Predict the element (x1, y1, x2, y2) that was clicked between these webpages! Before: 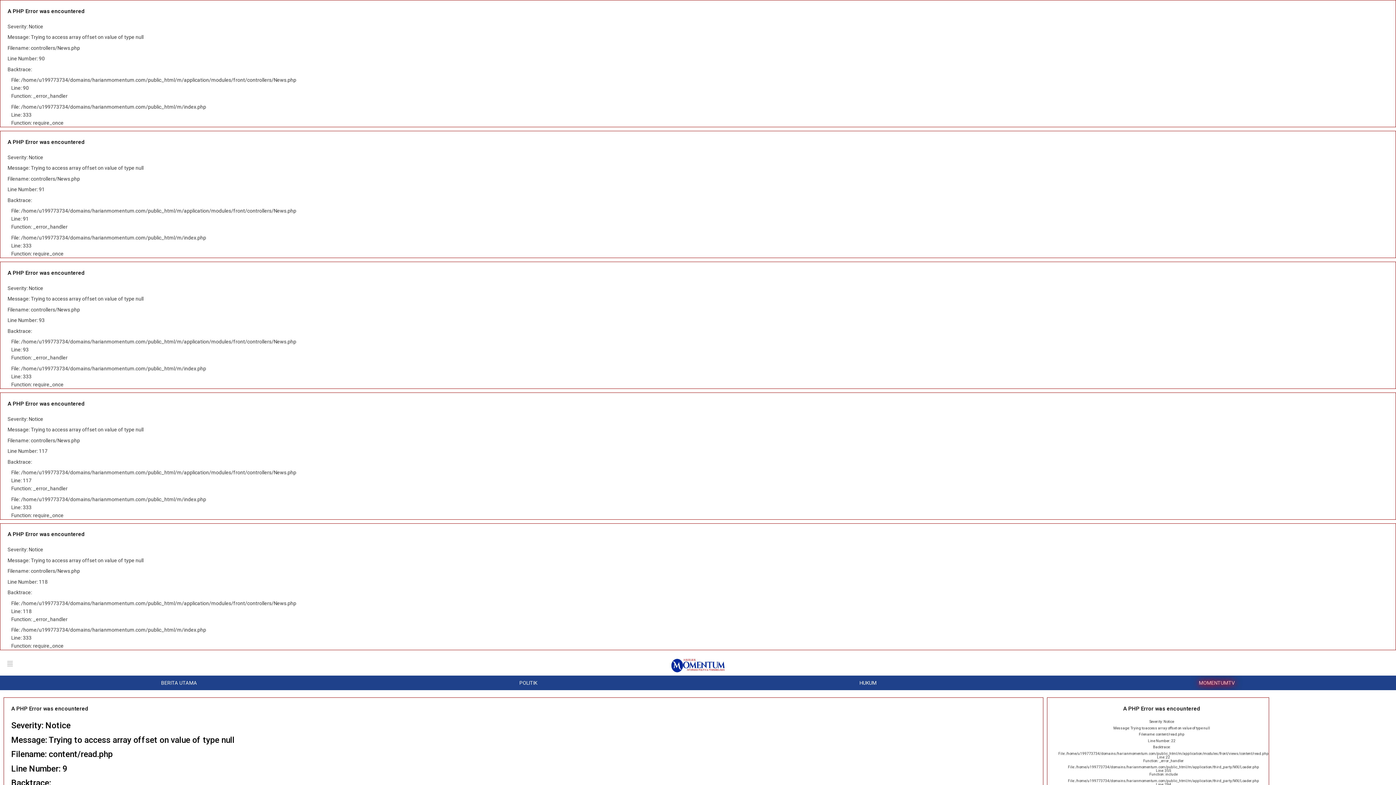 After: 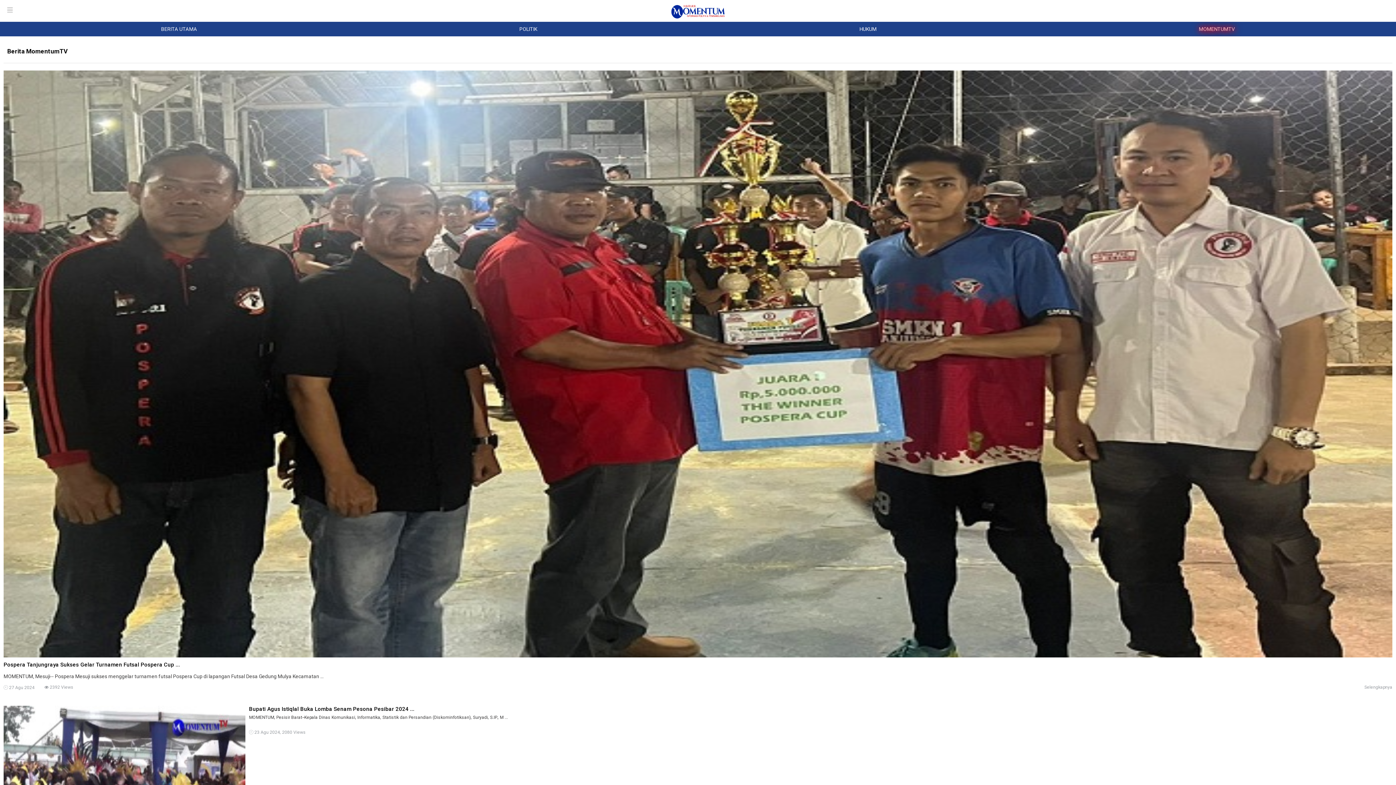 Action: label: MOMENTUMTV bbox: (1199, 679, 1235, 687)